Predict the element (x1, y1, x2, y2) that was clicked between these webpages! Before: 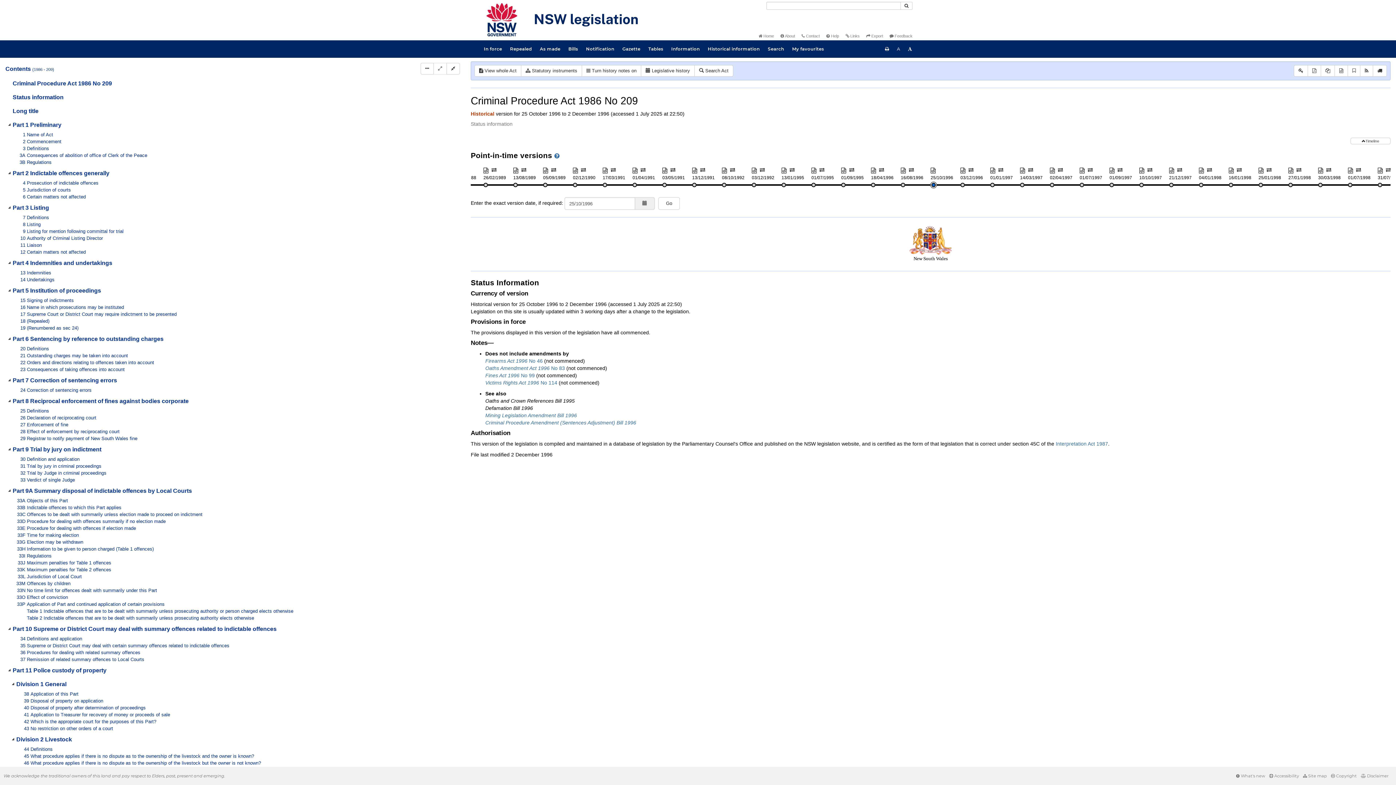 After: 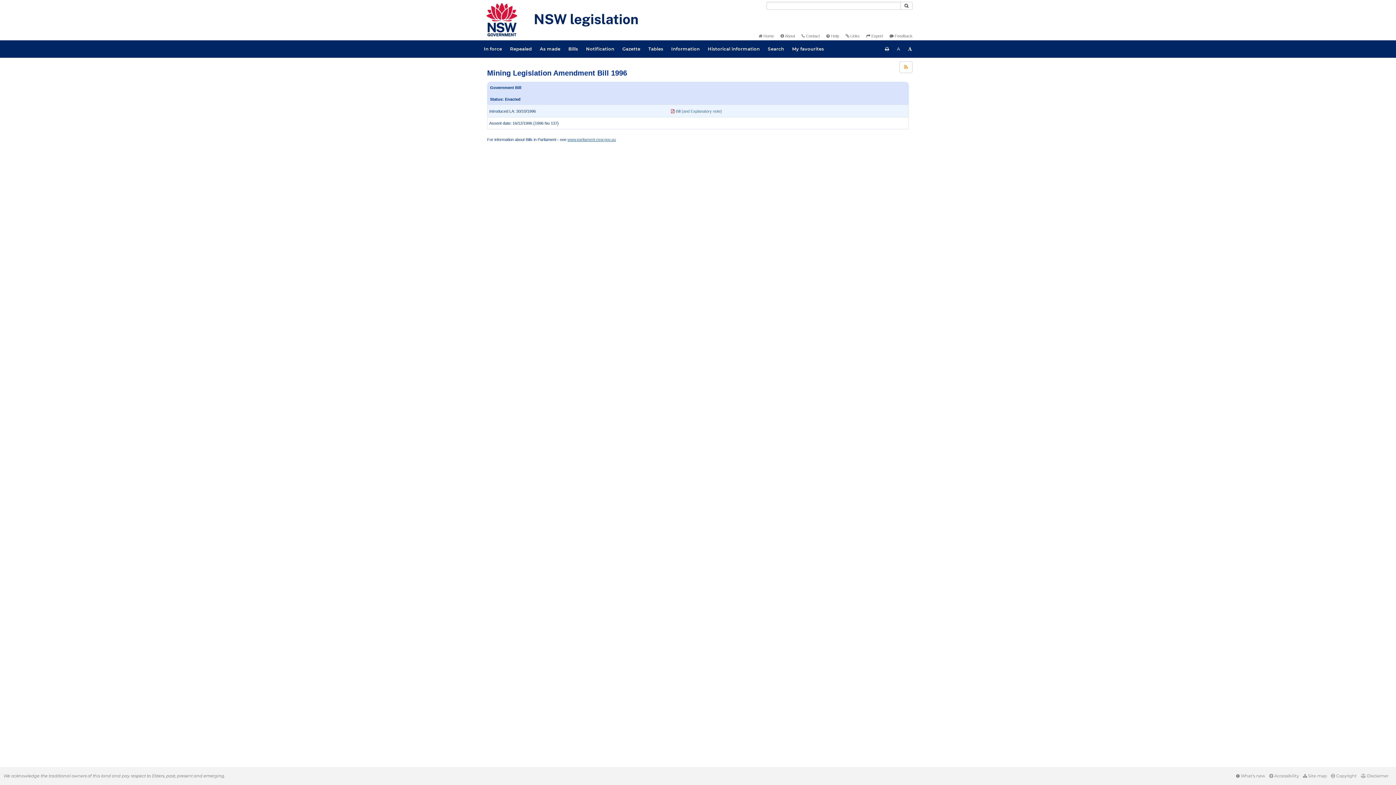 Action: bbox: (485, 412, 577, 418) label: Mining Legislation Amendment Bill 1996